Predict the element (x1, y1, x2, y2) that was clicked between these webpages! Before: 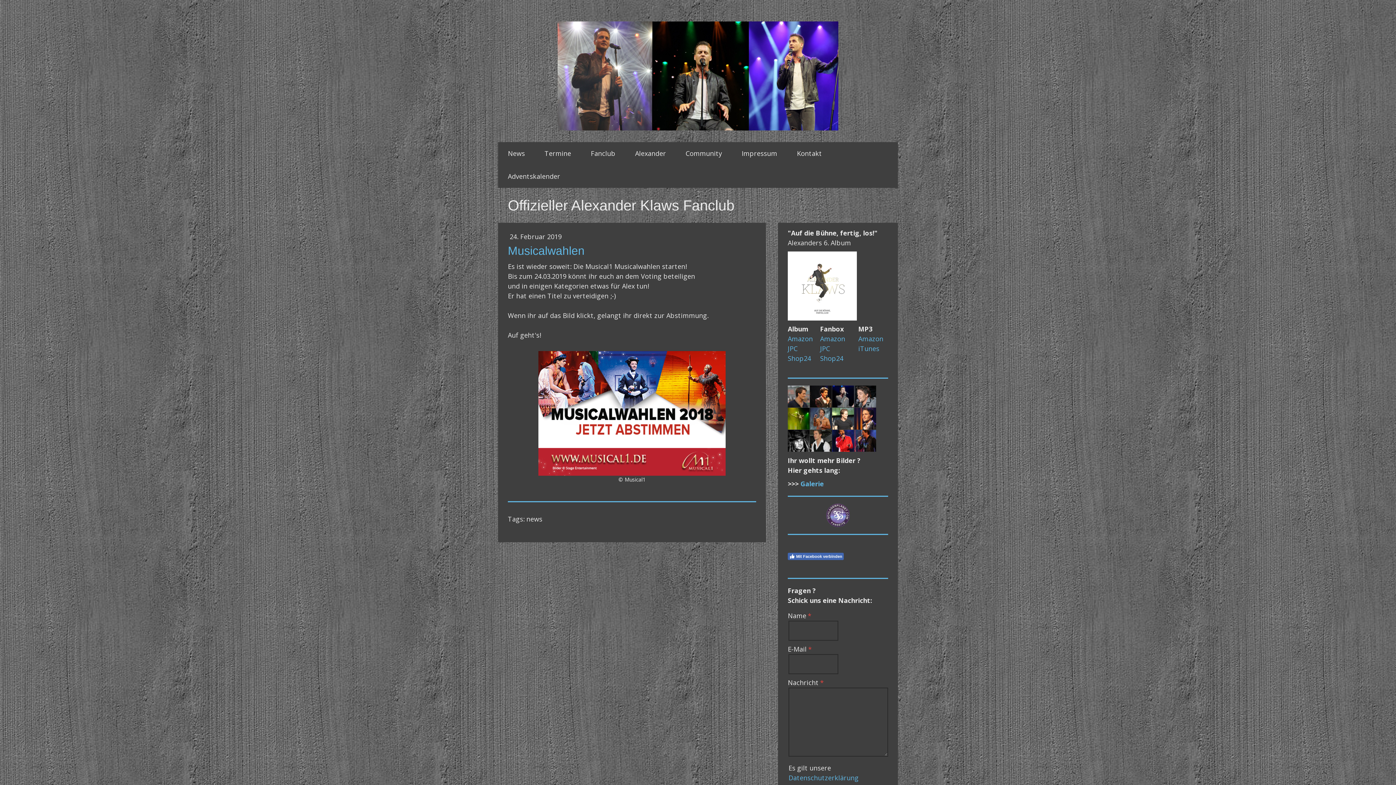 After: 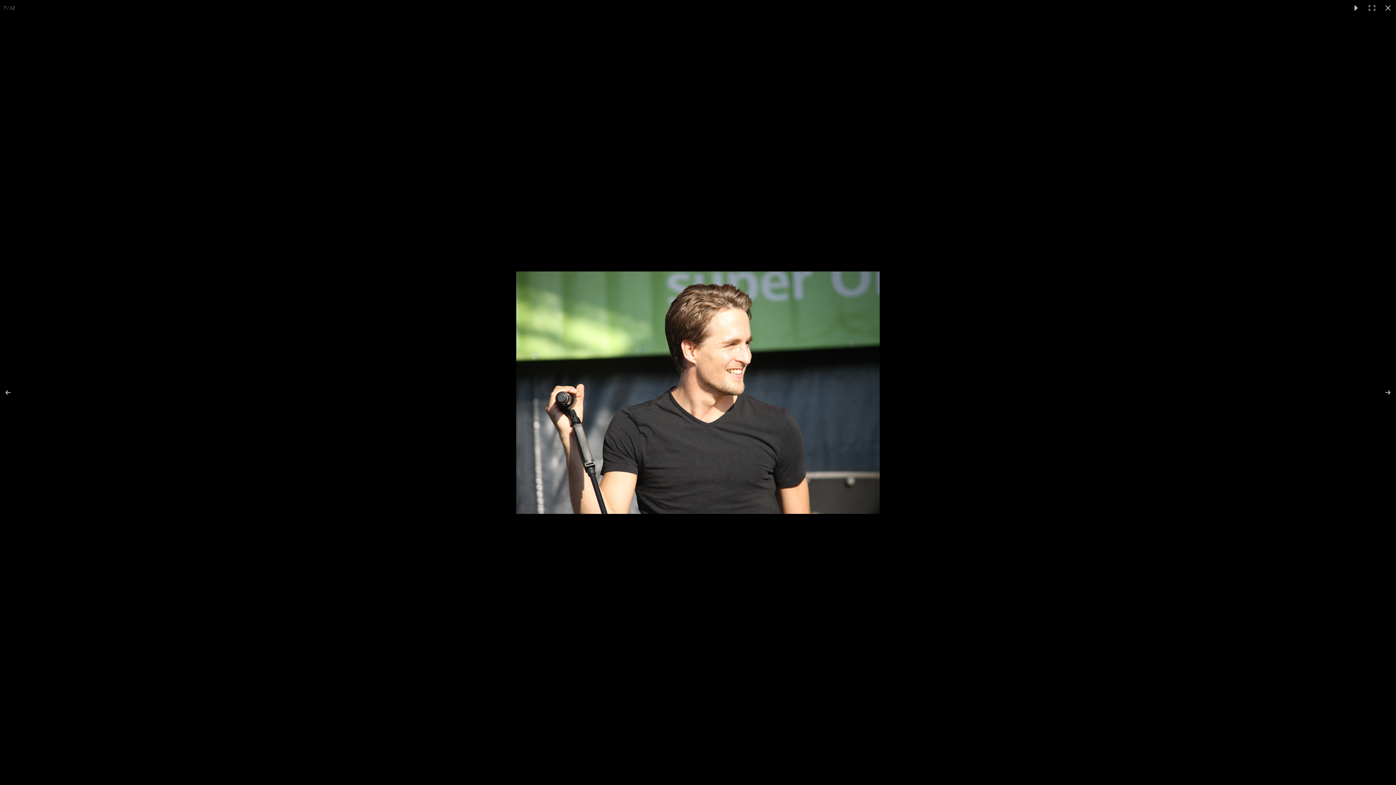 Action: bbox: (832, 422, 854, 431)